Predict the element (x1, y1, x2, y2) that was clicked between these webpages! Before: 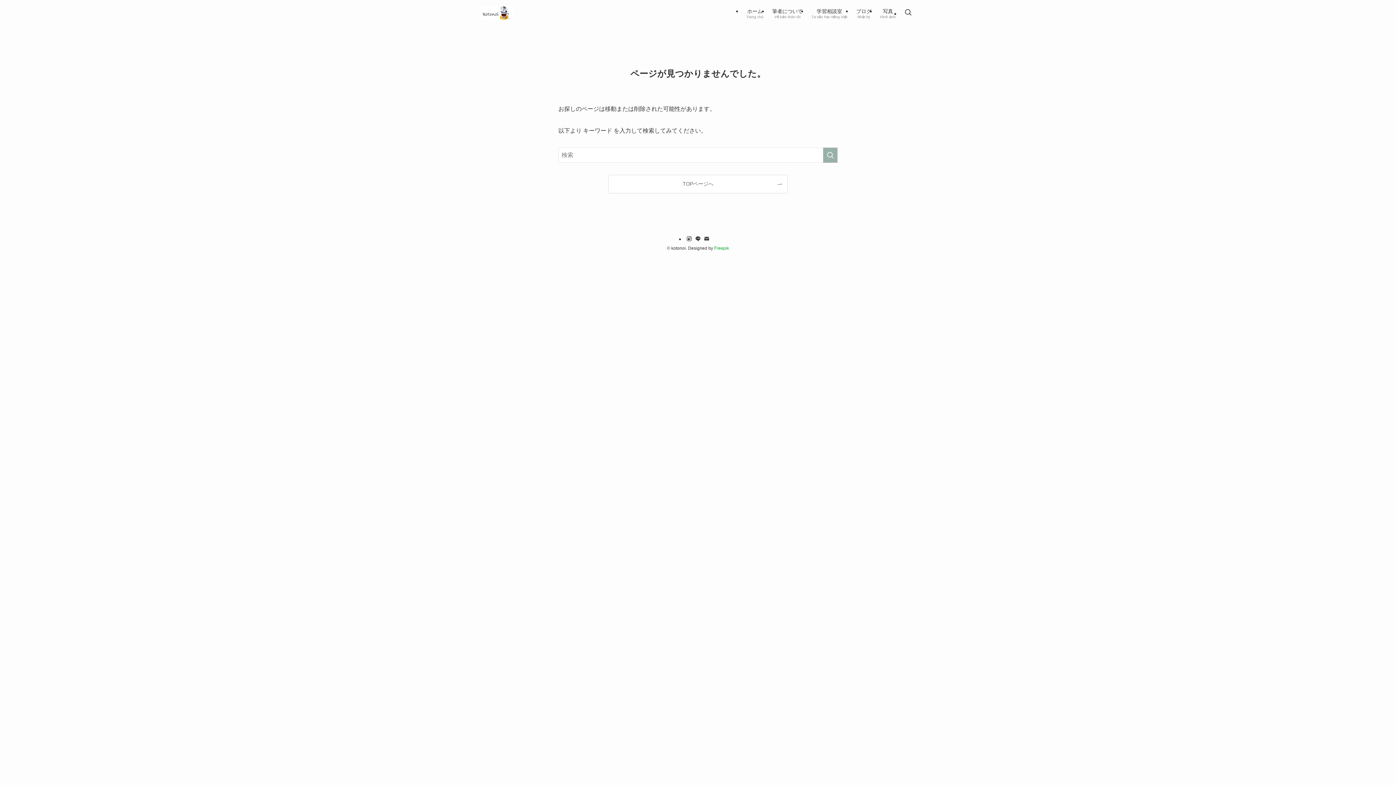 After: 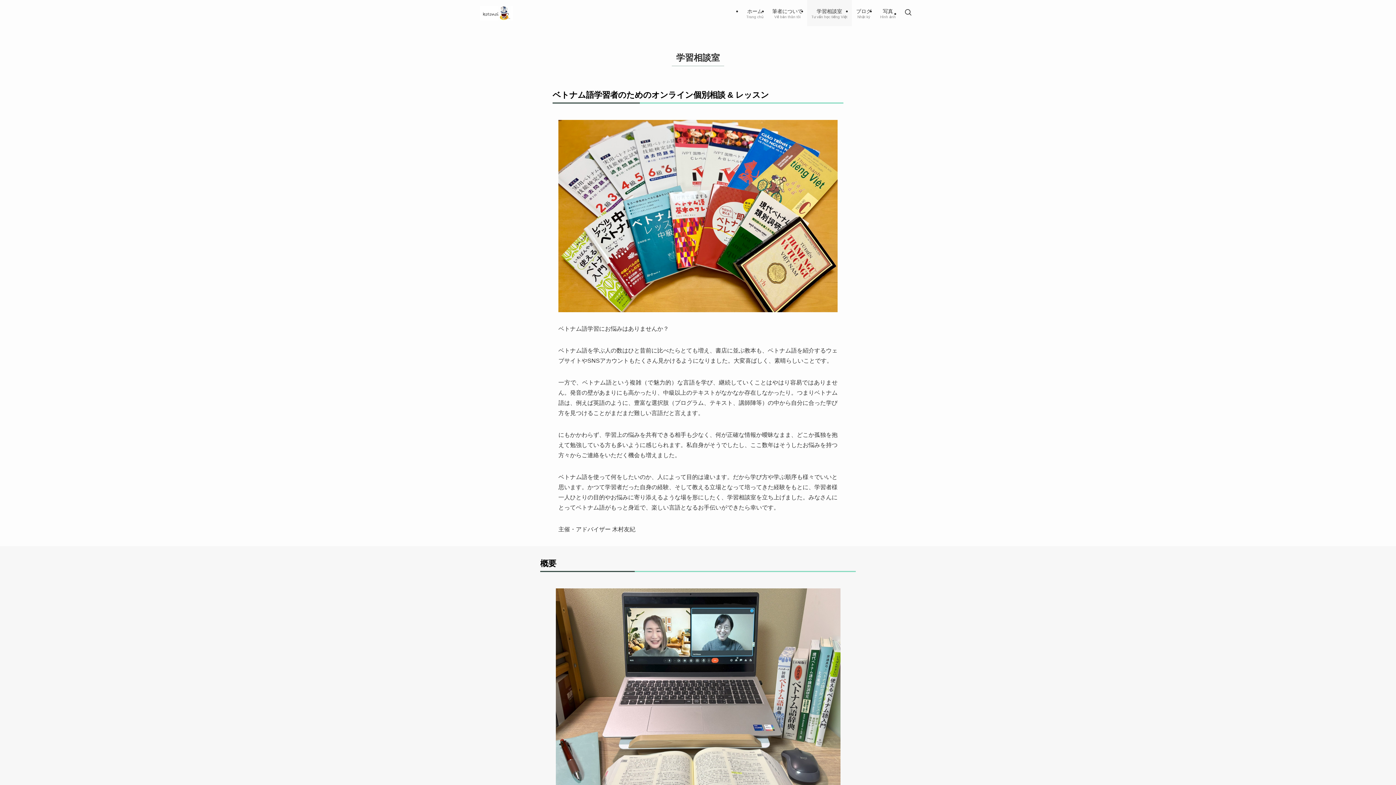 Action: label: 学習相談室
Tư vấn học tiếng Việt bbox: (807, 0, 852, 26)